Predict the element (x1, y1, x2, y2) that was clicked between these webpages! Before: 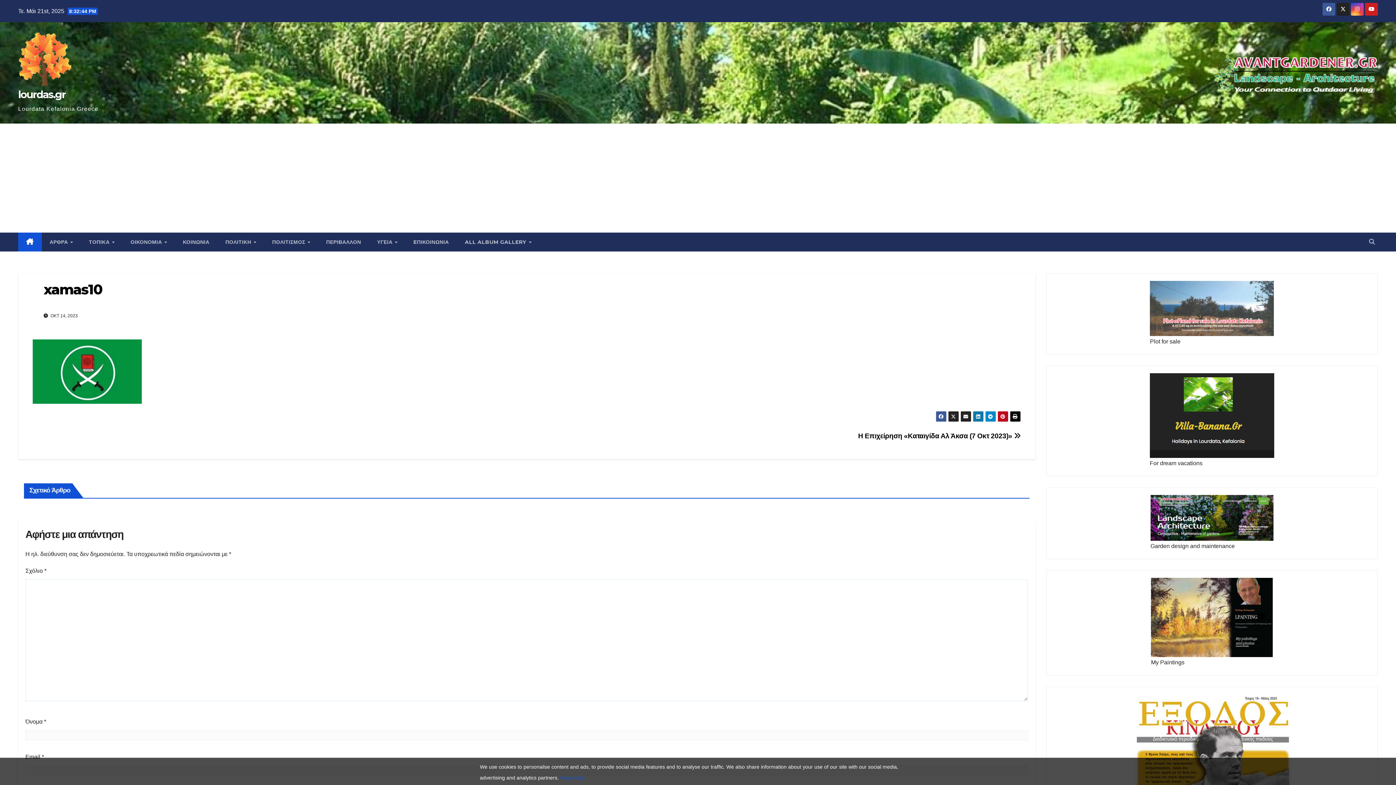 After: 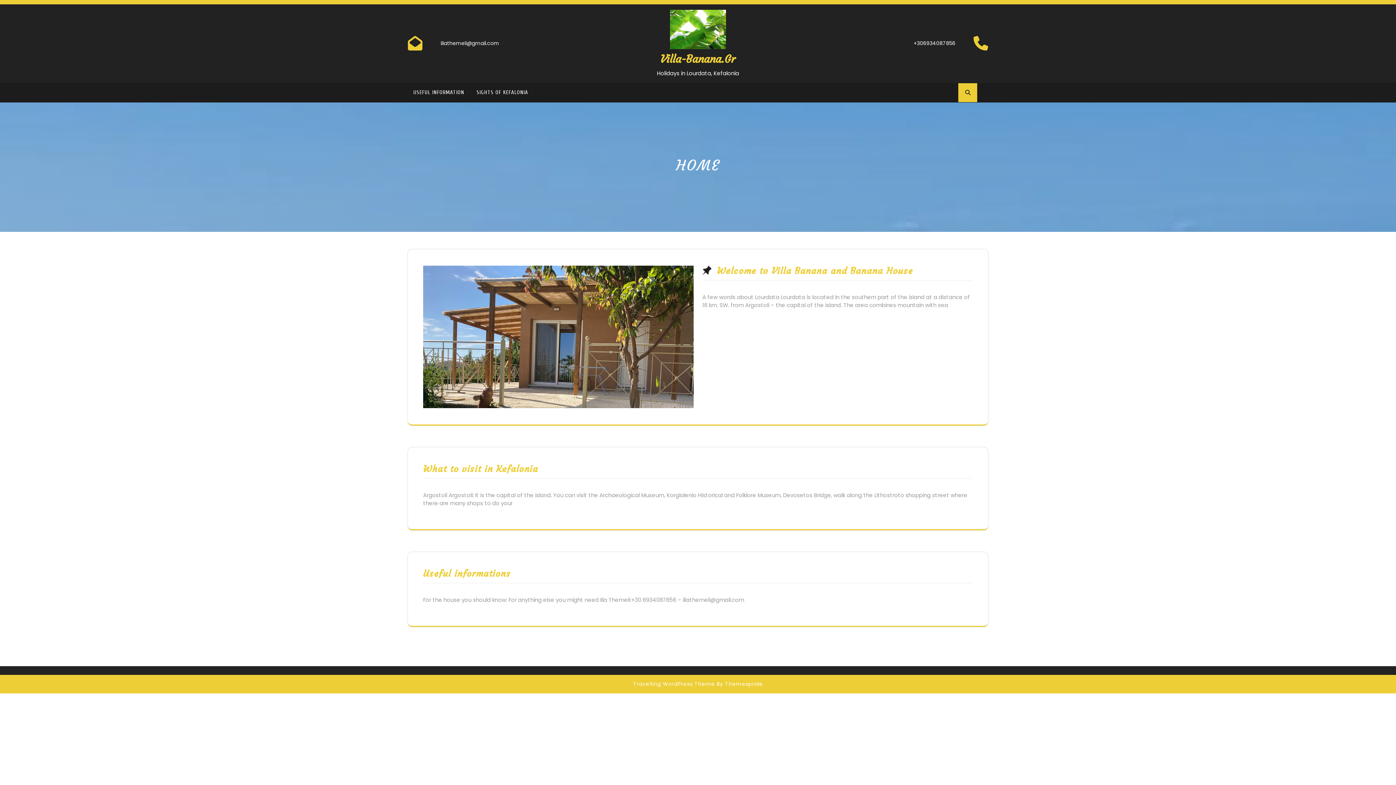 Action: bbox: (1150, 373, 1274, 458)